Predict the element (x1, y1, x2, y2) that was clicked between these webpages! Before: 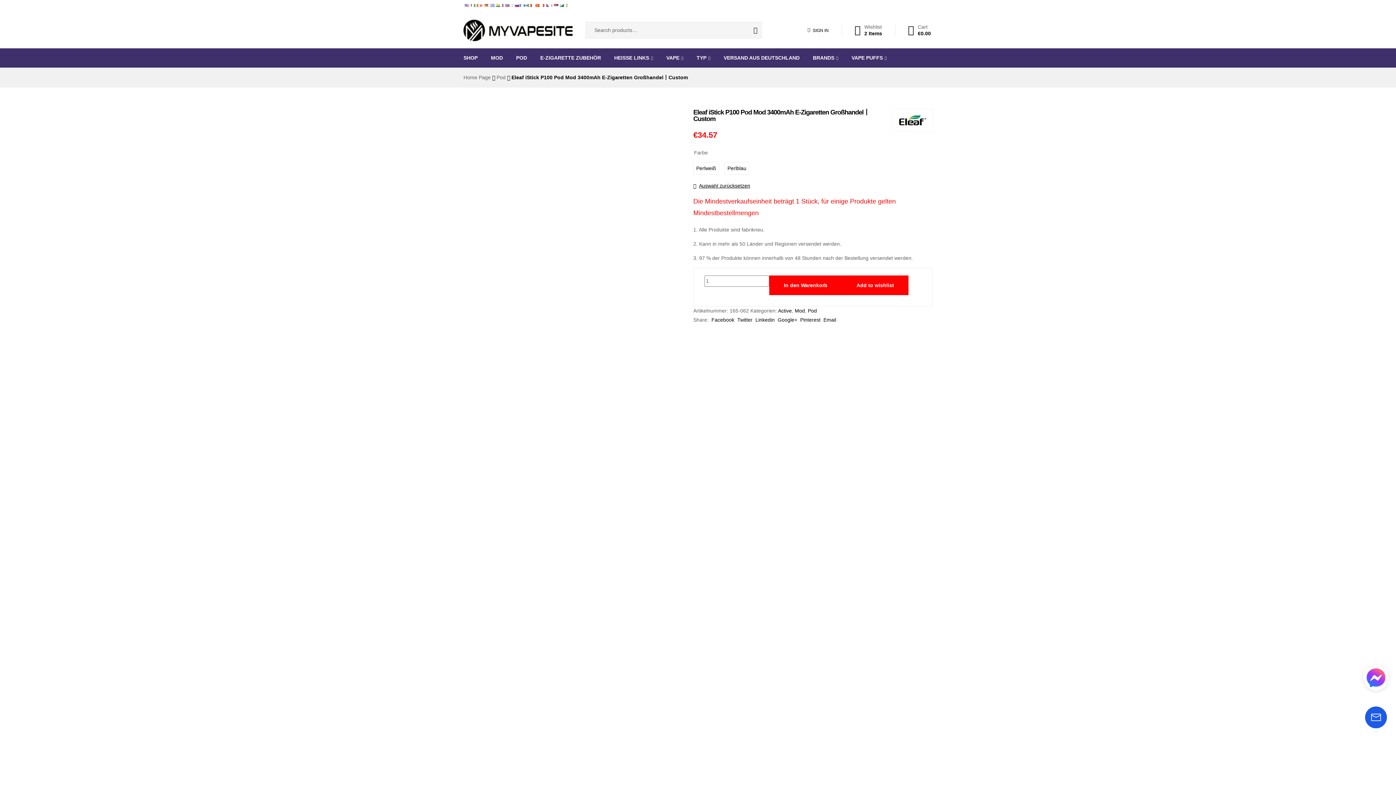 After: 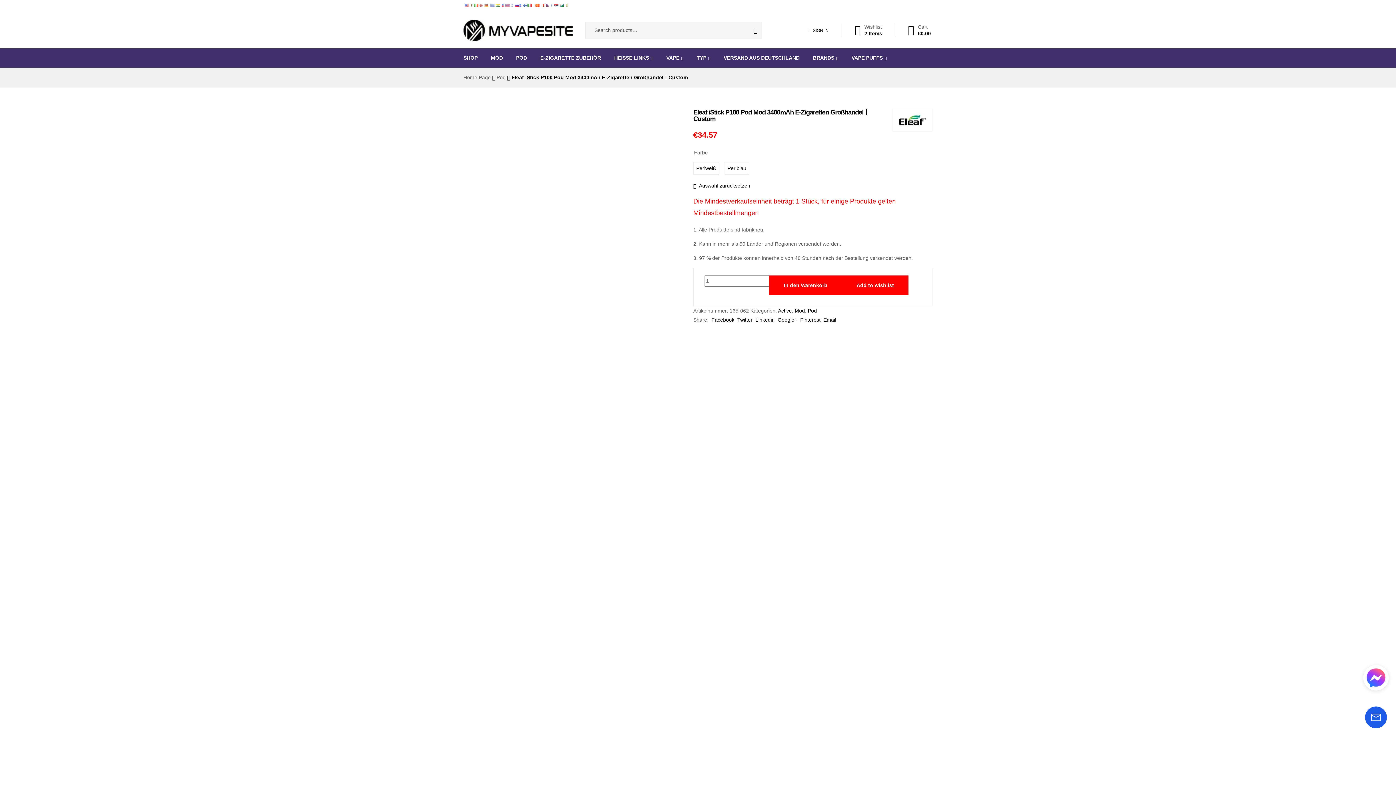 Action: bbox: (822, 317, 836, 323) label:  Email